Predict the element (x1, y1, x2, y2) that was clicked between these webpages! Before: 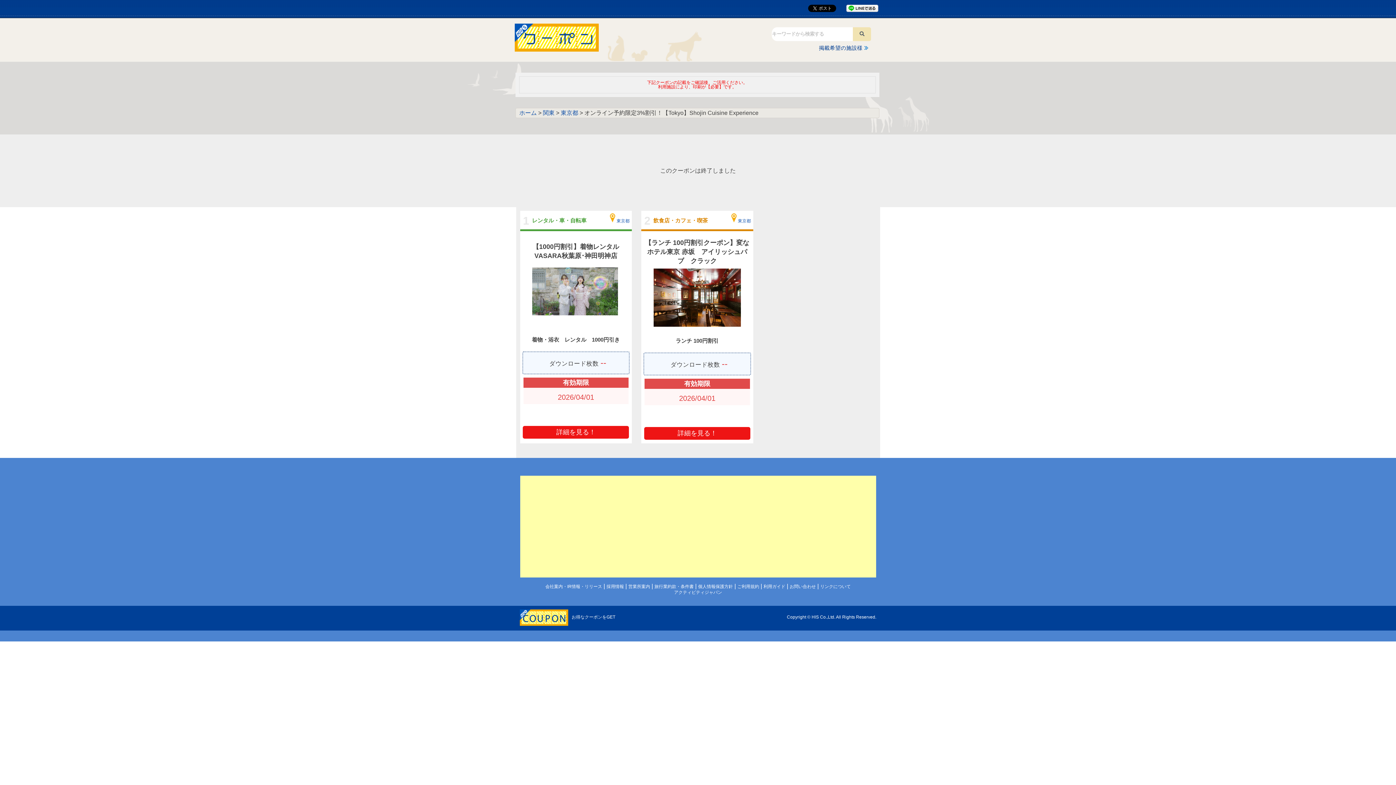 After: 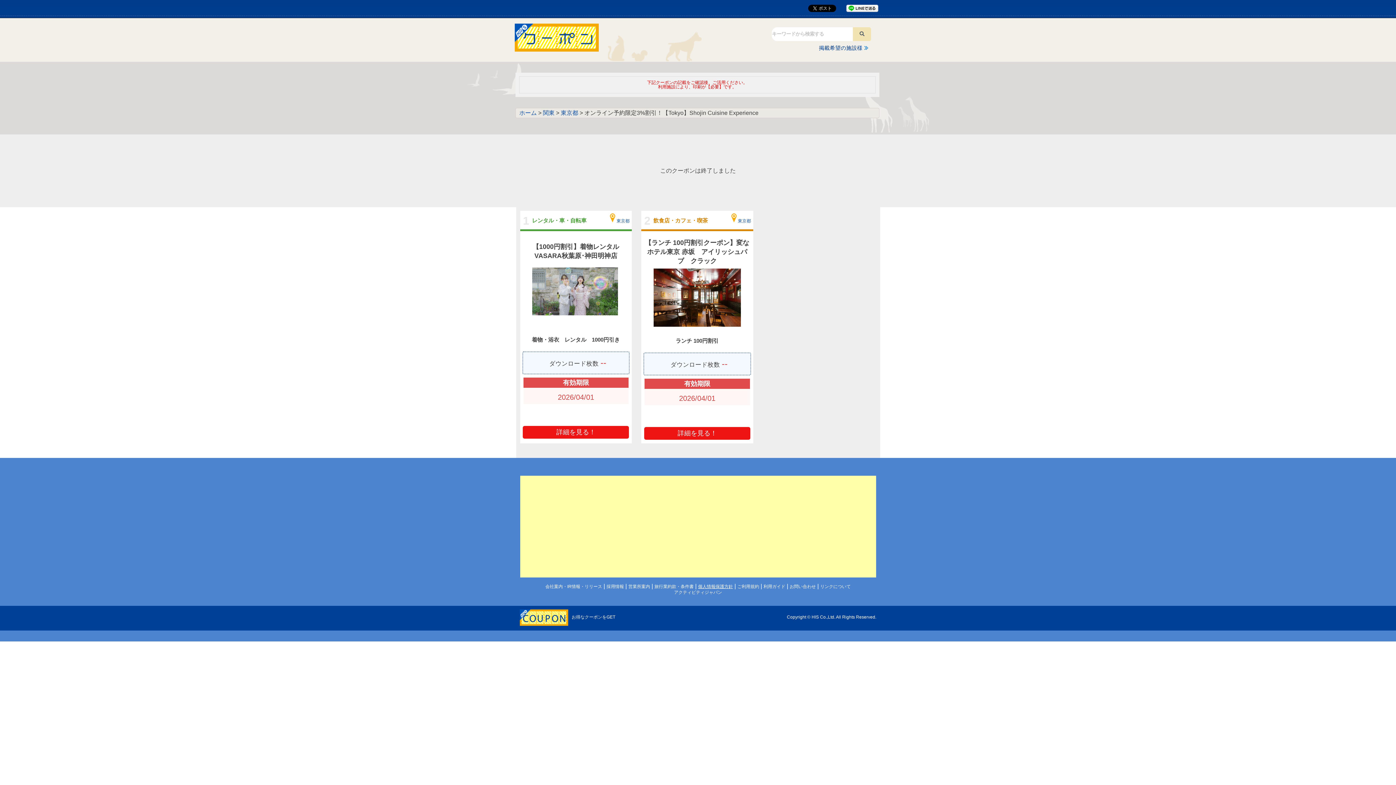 Action: bbox: (698, 584, 733, 589) label: 個人情報保護方針